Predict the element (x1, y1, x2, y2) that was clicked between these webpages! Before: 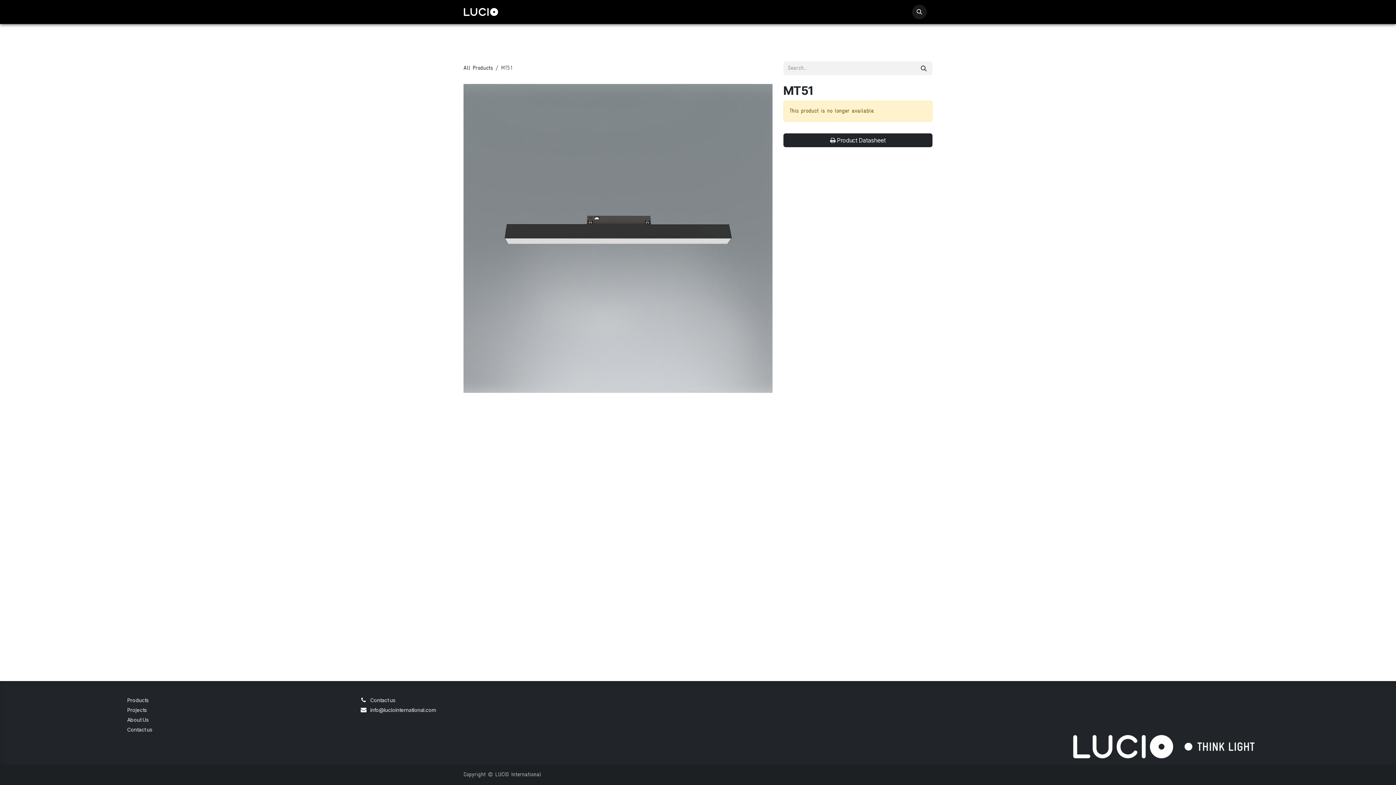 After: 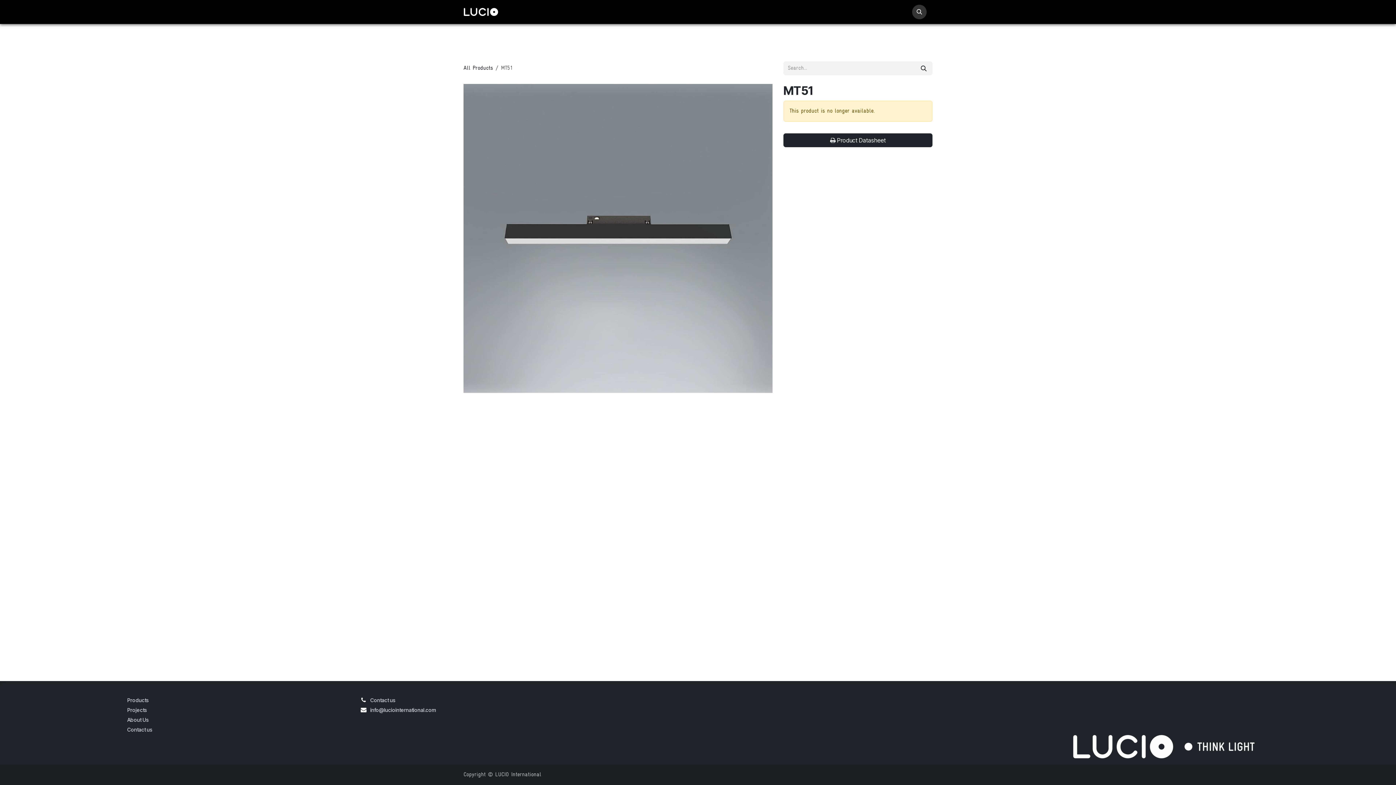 Action: bbox: (912, 4, 926, 19)